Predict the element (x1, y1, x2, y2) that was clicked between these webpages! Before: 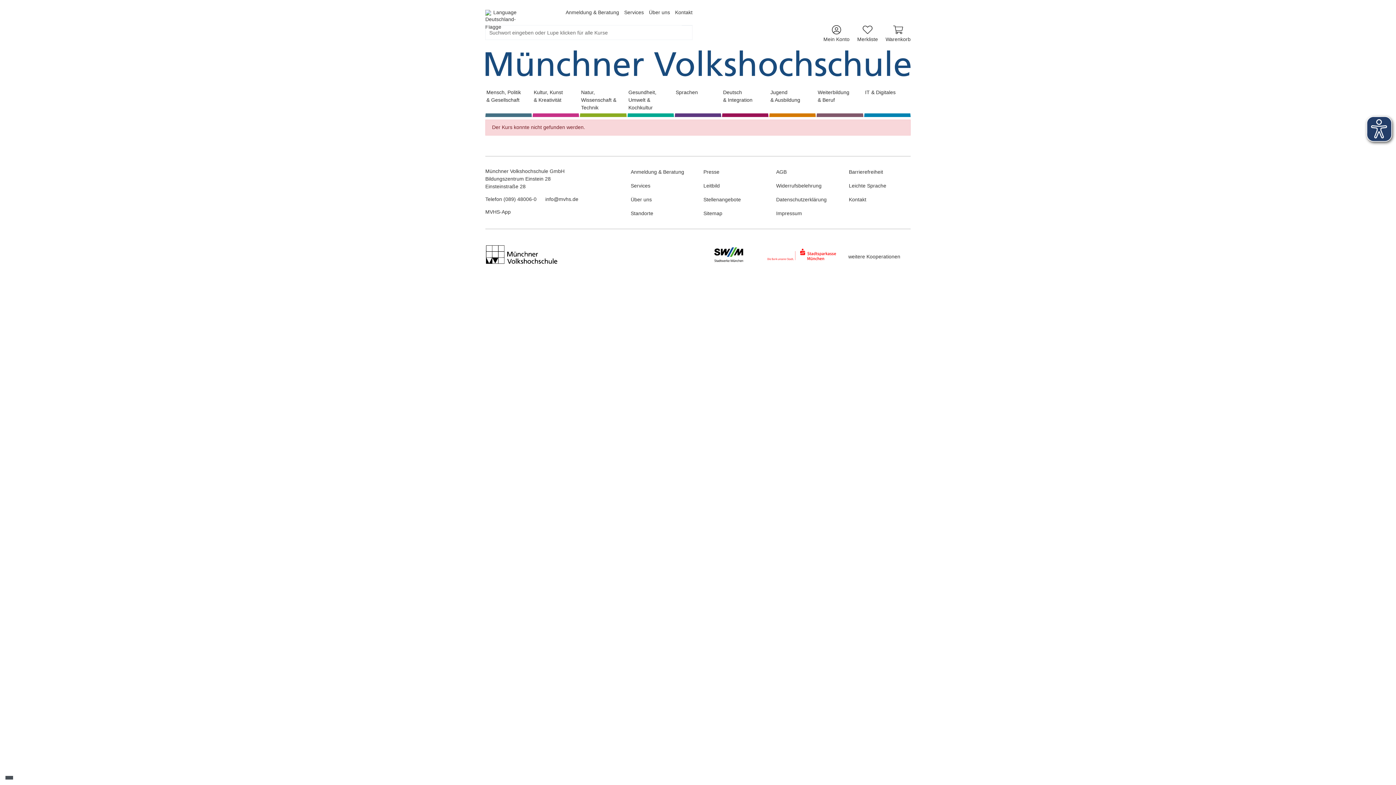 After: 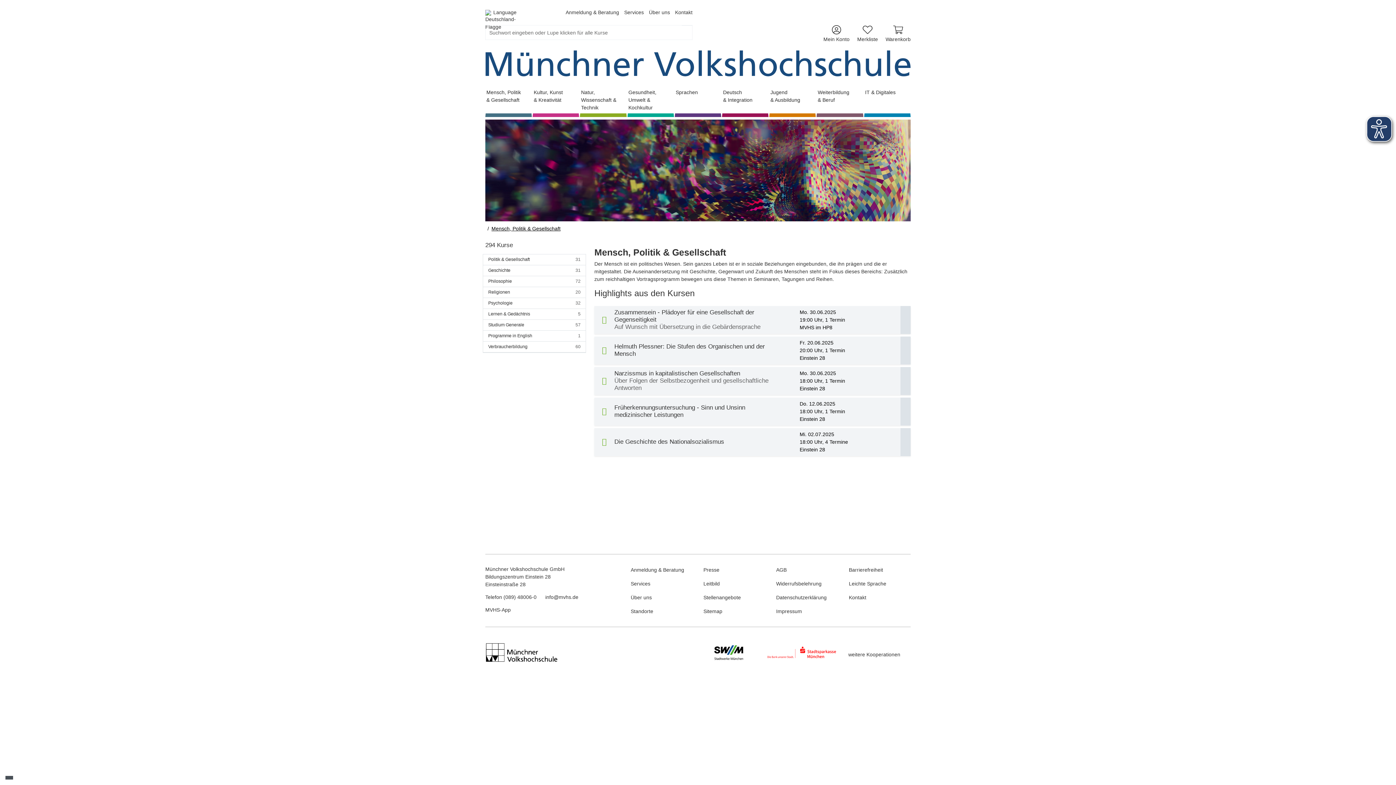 Action: bbox: (485, 88, 532, 116) label: Mensch, Politik
& Gesellschaft